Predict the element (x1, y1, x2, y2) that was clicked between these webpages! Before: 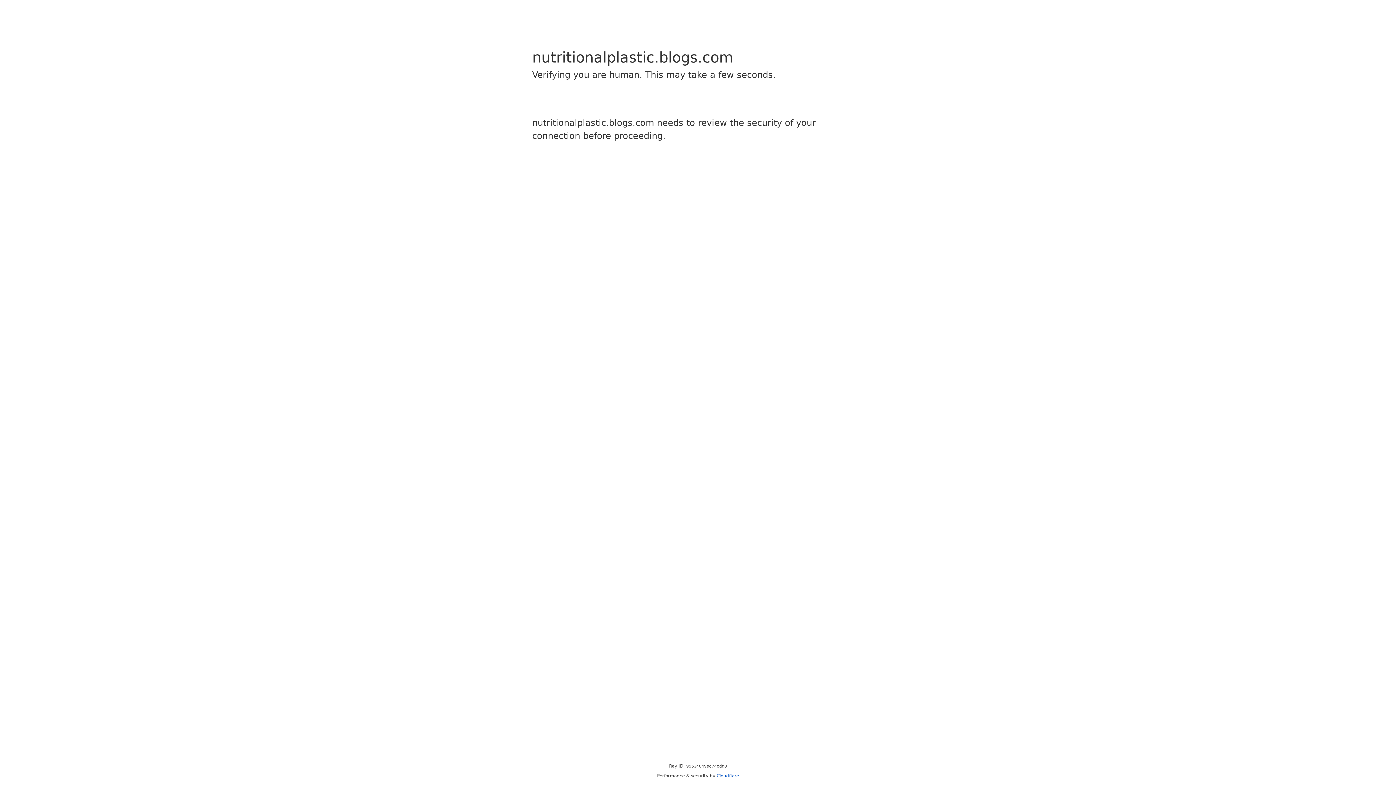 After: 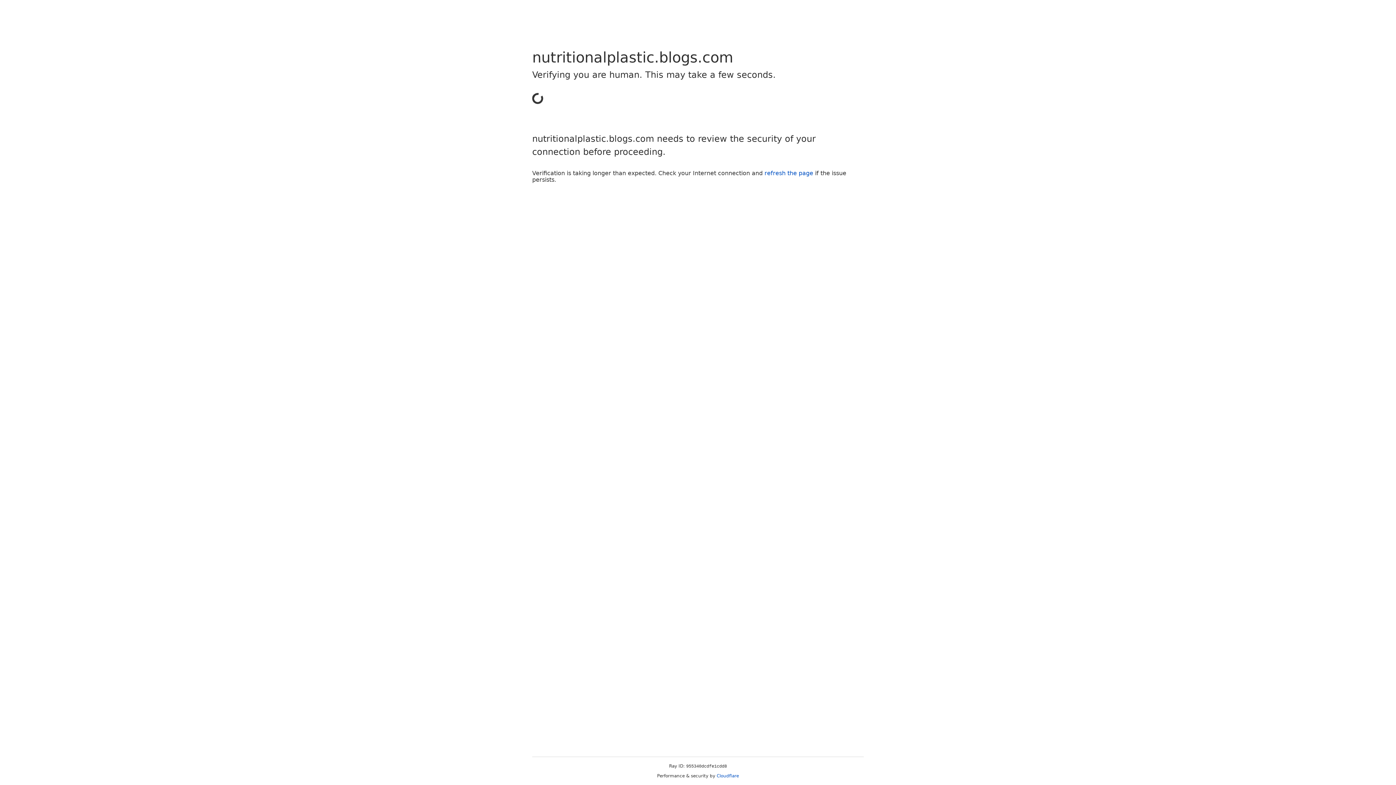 Action: label: Cloudflare bbox: (716, 773, 739, 778)